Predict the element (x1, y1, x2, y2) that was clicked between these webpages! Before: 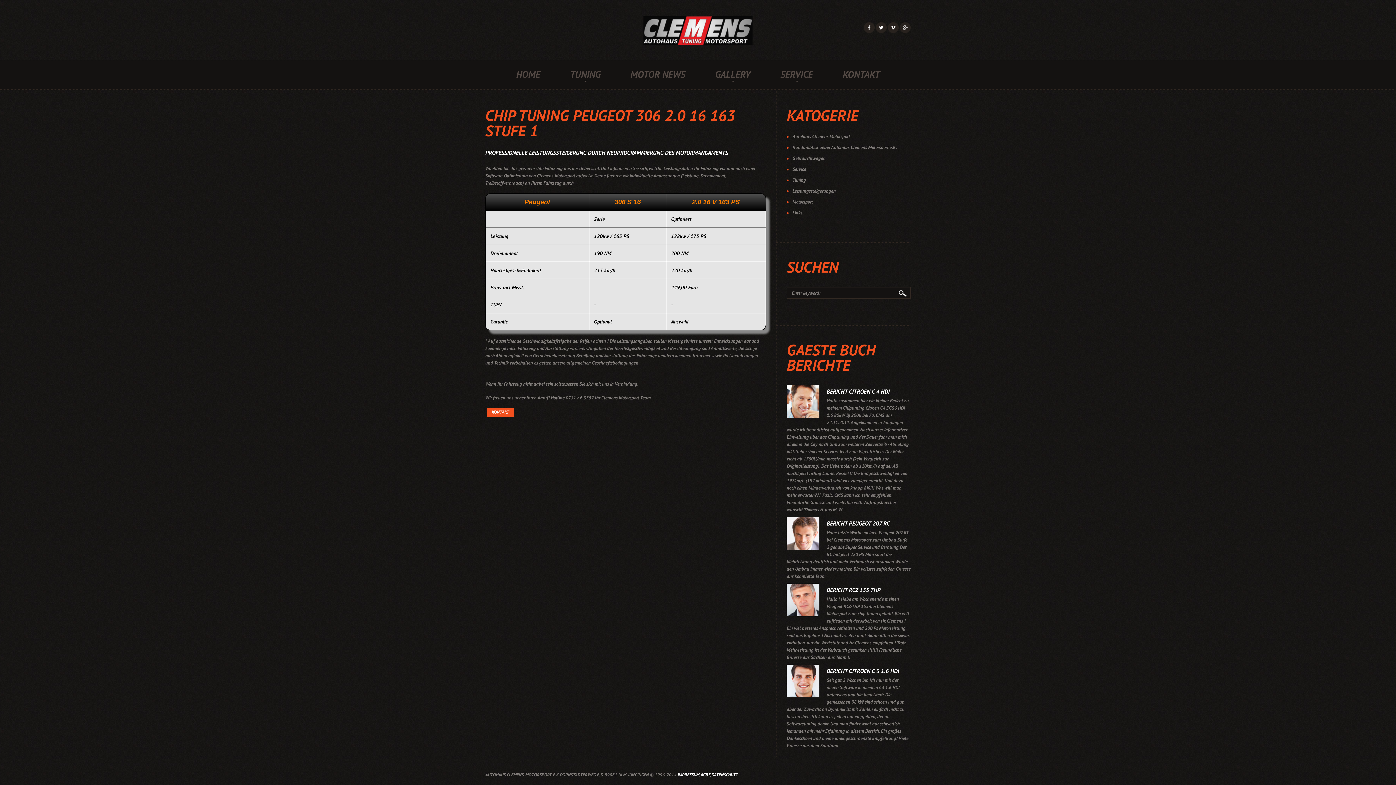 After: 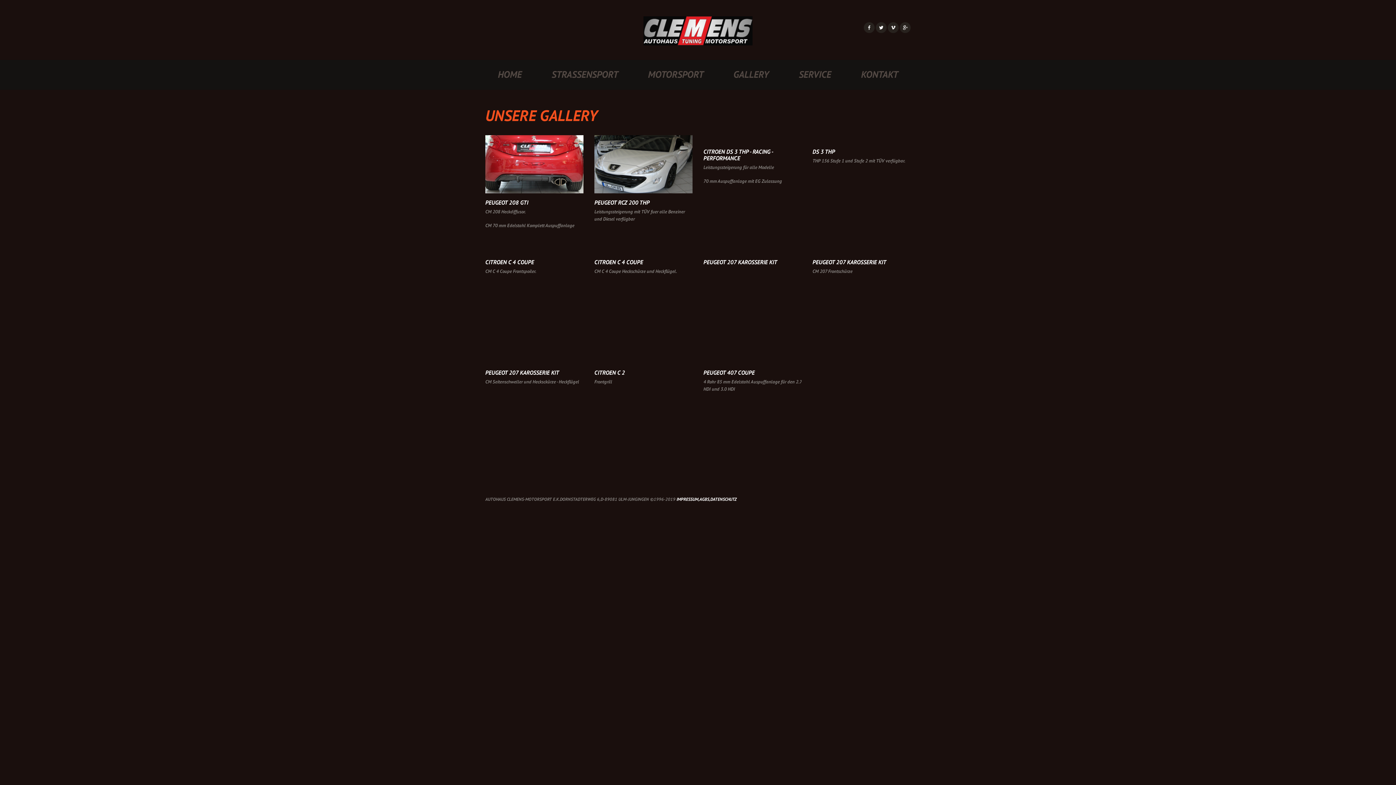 Action: bbox: (715, 69, 750, 79) label: GALLERY